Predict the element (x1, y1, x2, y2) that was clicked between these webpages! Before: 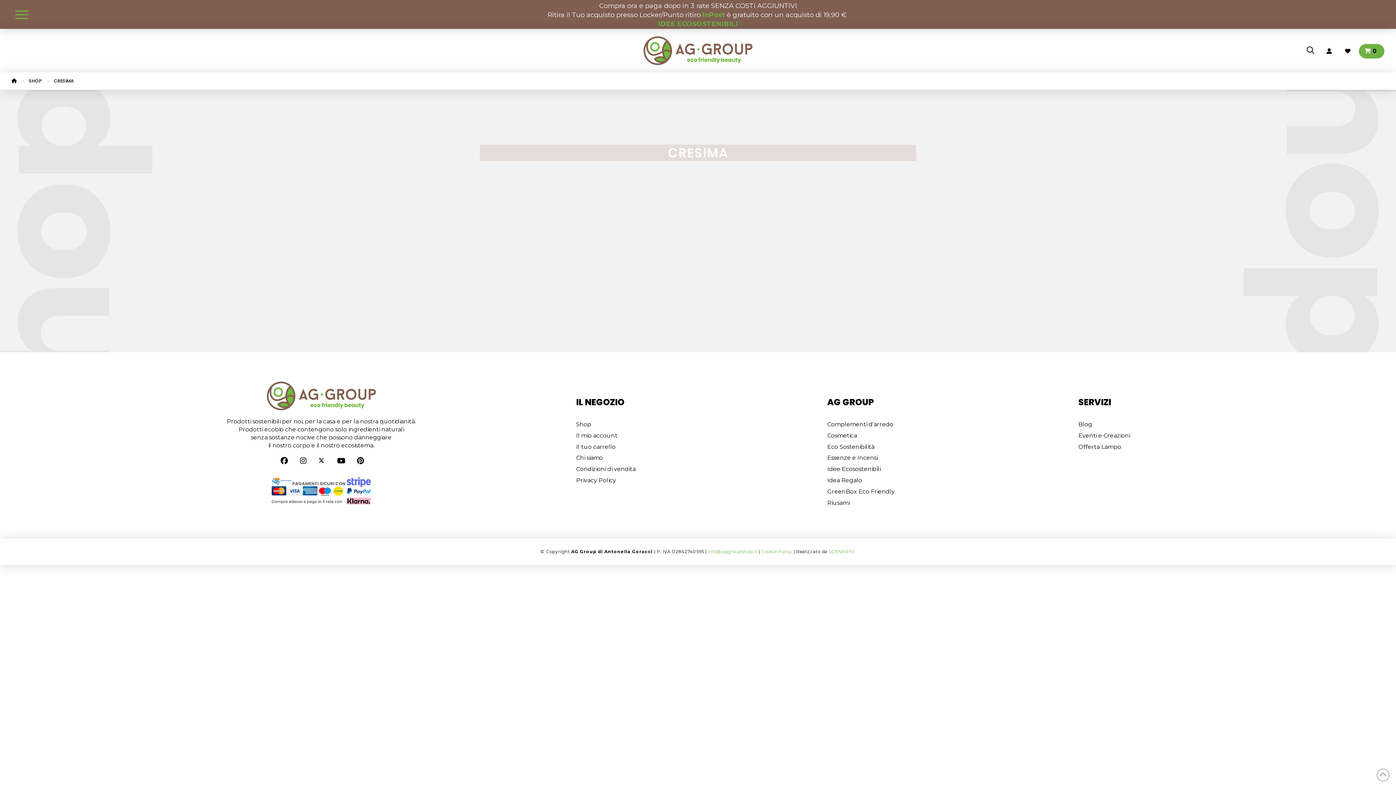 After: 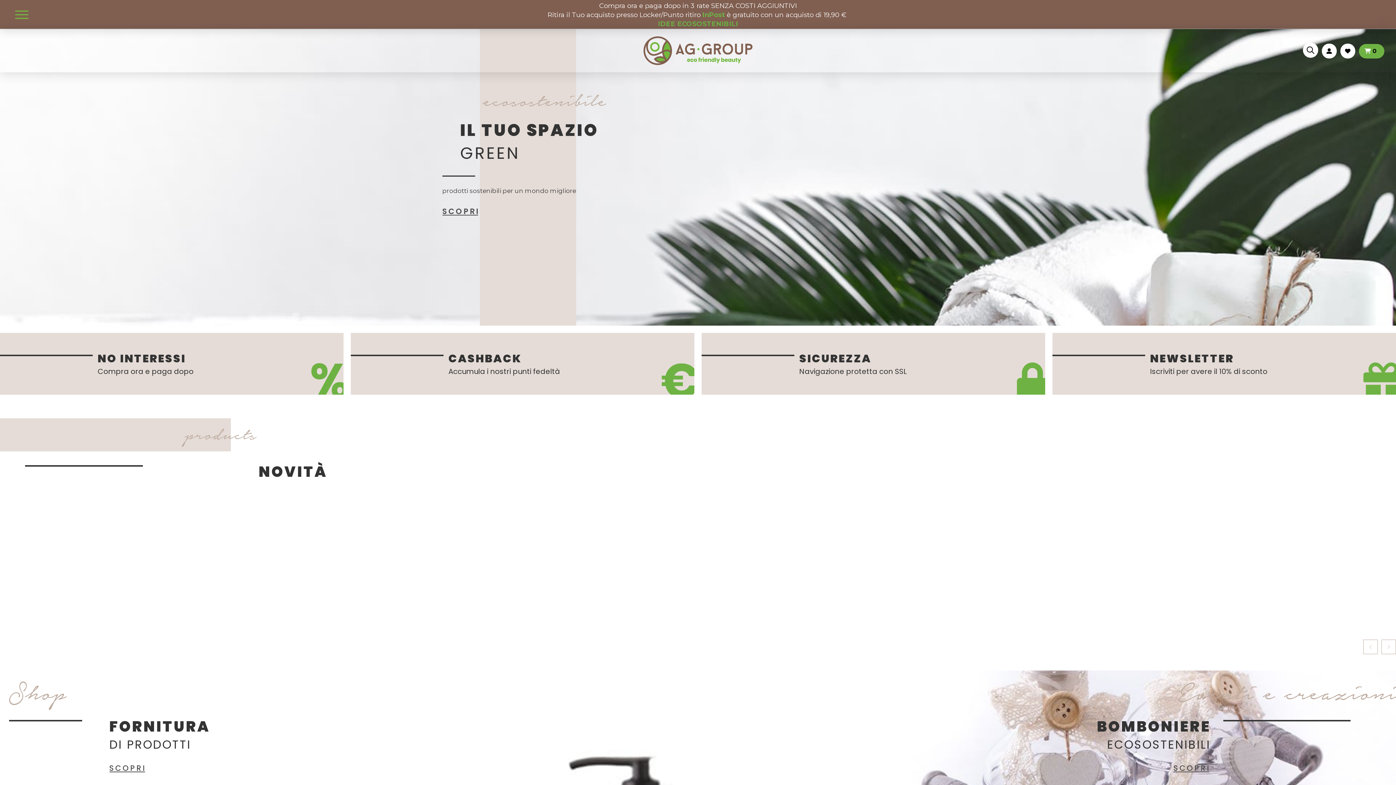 Action: bbox: (643, 36, 752, 64)